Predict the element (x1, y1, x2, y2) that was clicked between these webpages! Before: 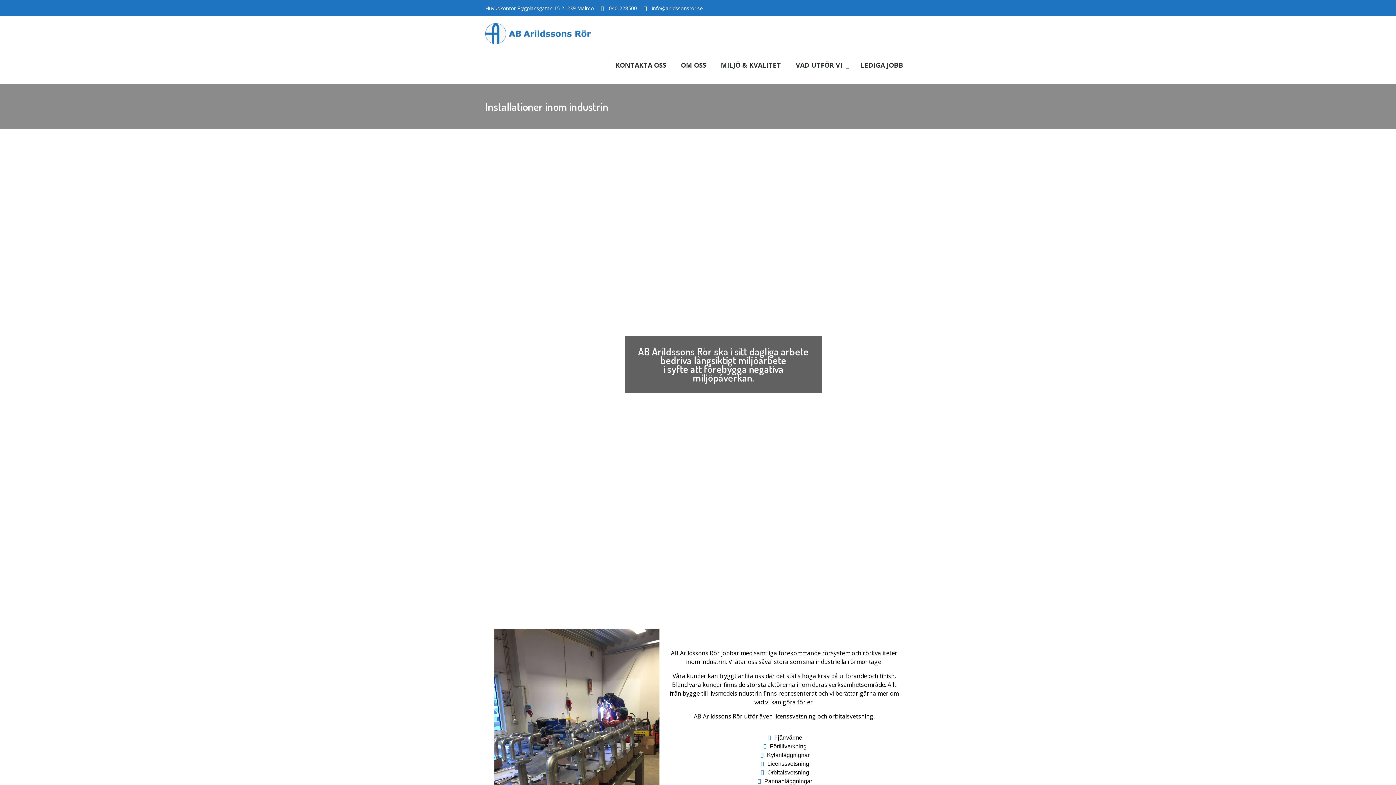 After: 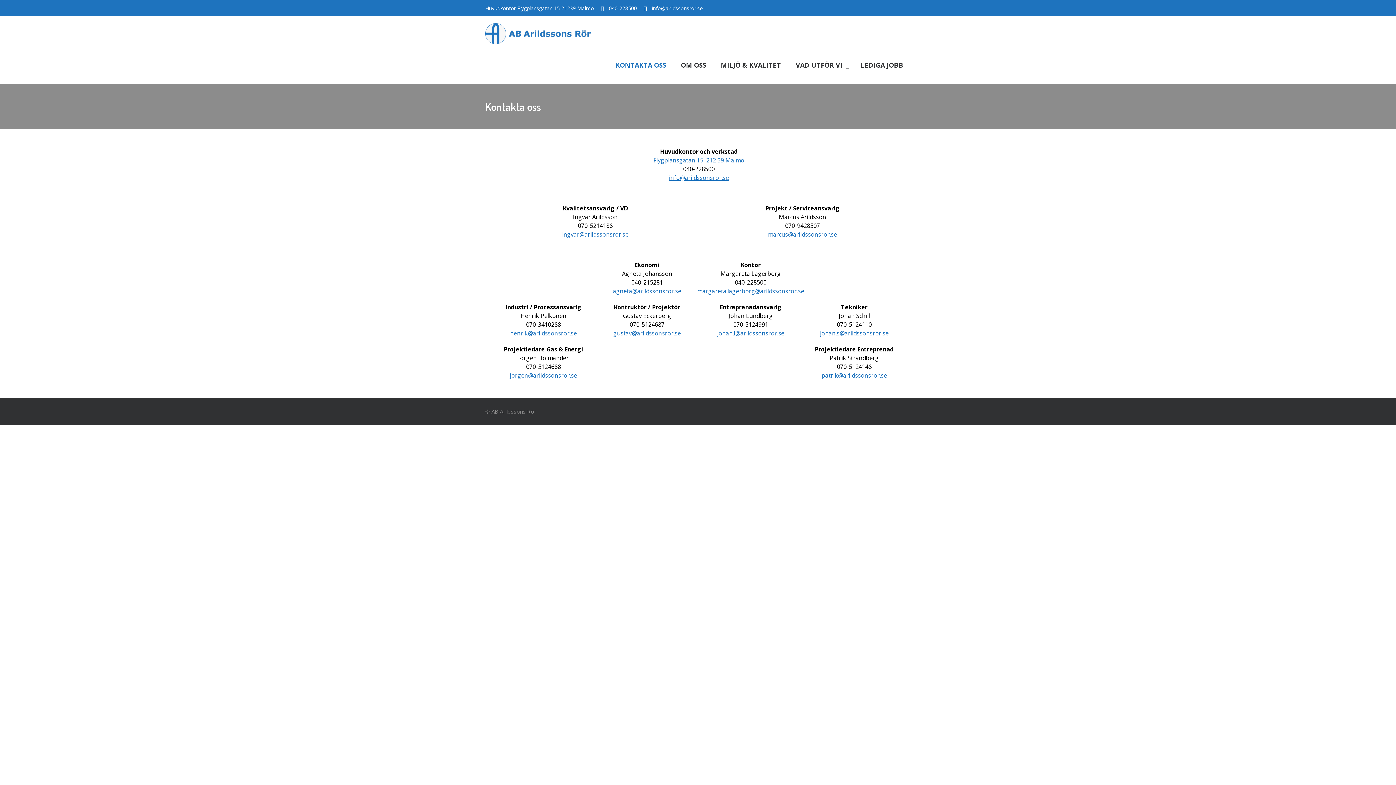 Action: label: KONTAKTA OSS bbox: (608, 46, 673, 84)